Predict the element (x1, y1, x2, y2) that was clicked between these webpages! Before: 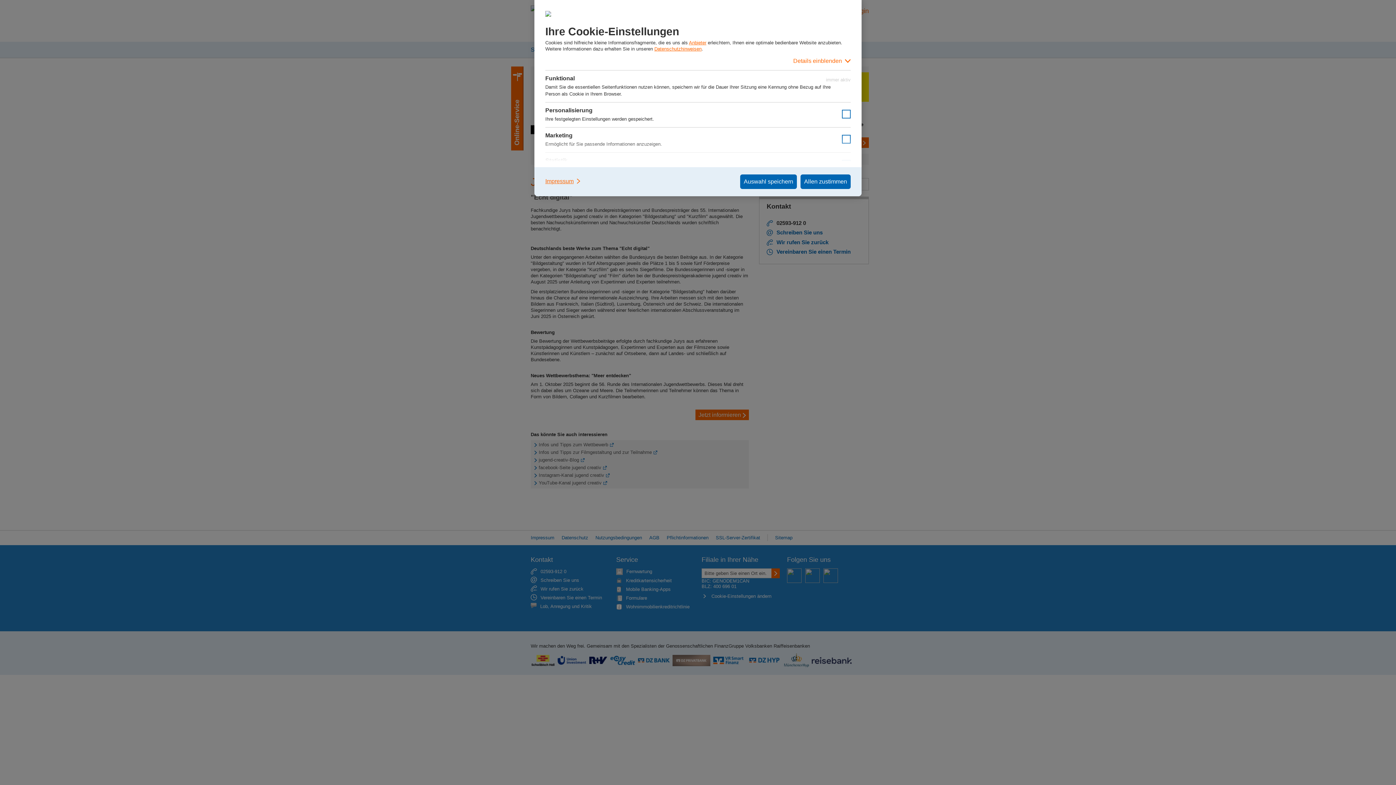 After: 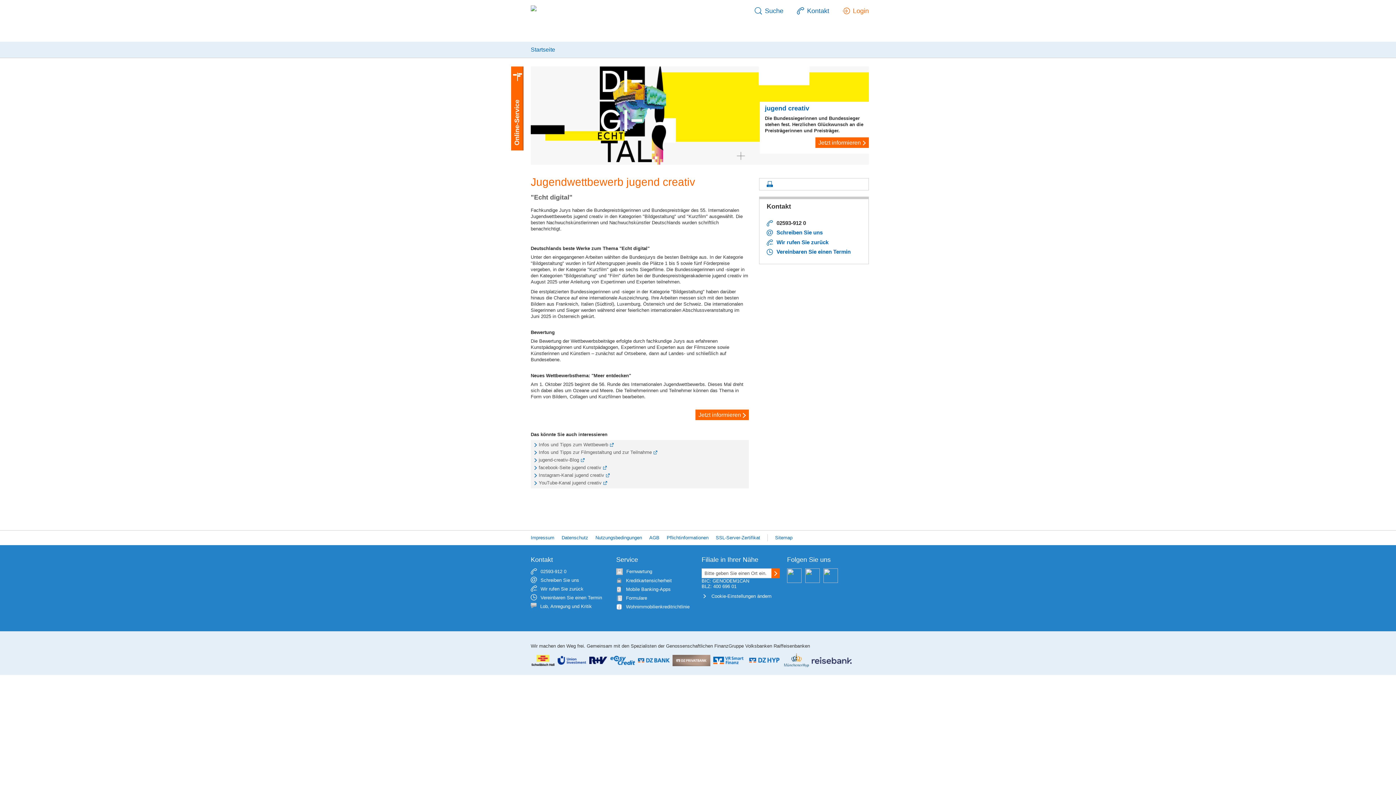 Action: label: Allen zustimmen bbox: (800, 174, 850, 189)